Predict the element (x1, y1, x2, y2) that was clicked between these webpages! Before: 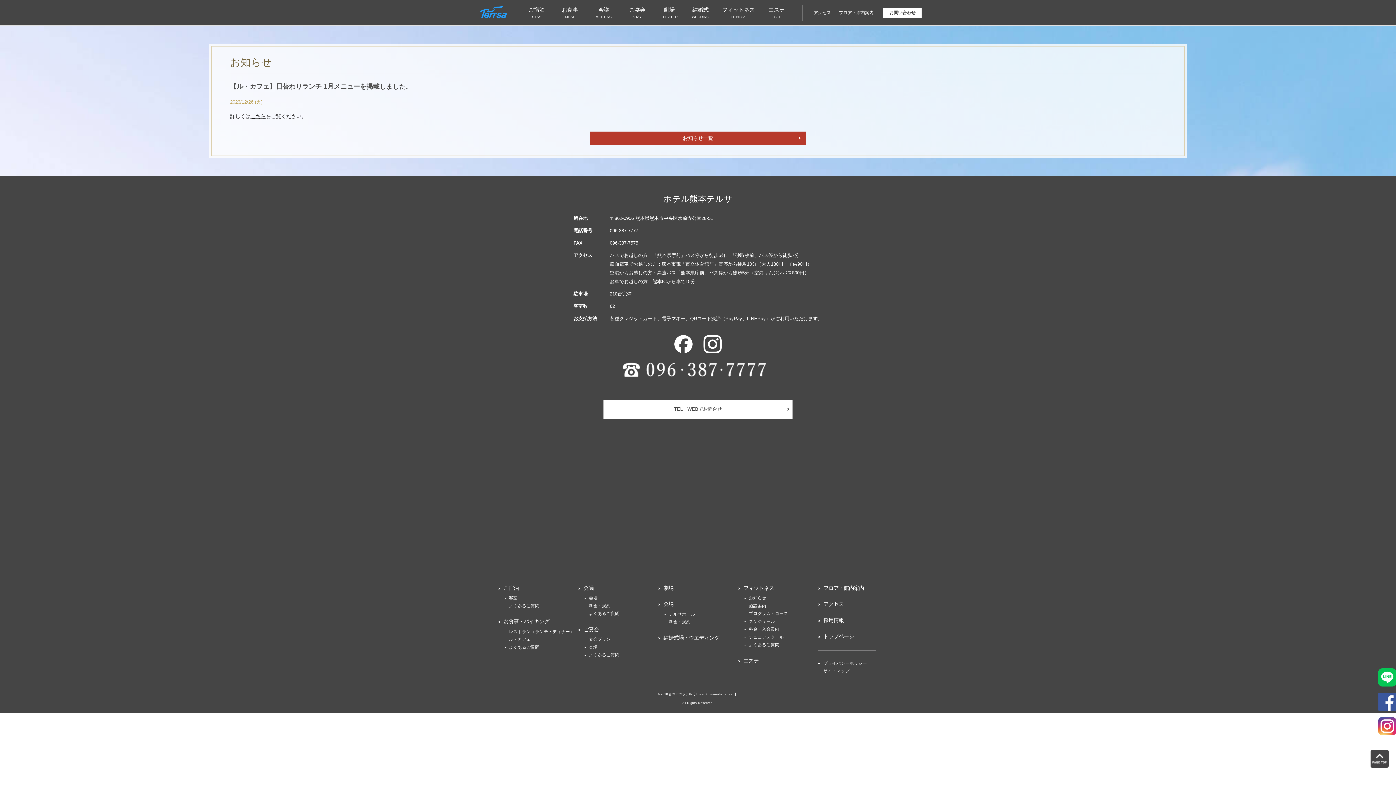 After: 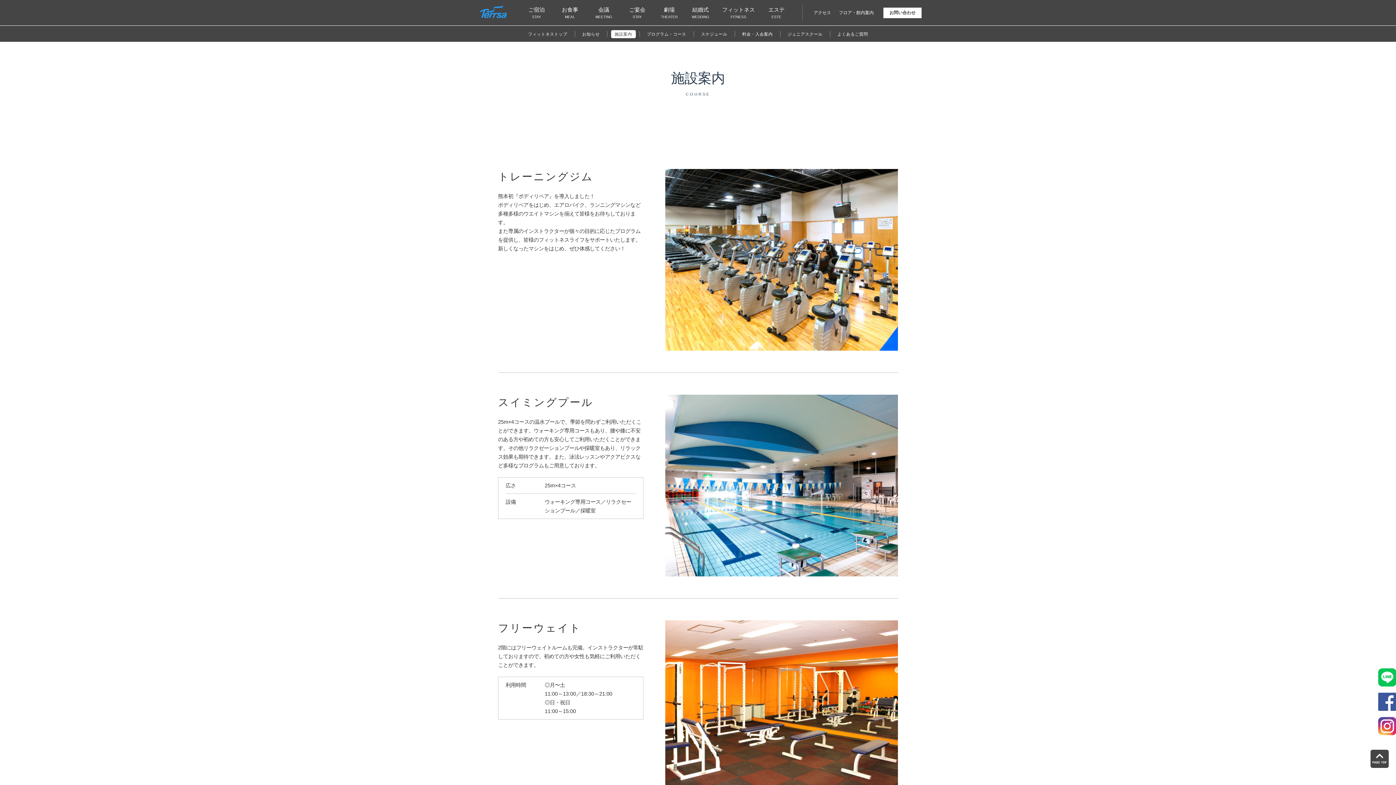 Action: label: 施設案内 bbox: (738, 604, 818, 608)